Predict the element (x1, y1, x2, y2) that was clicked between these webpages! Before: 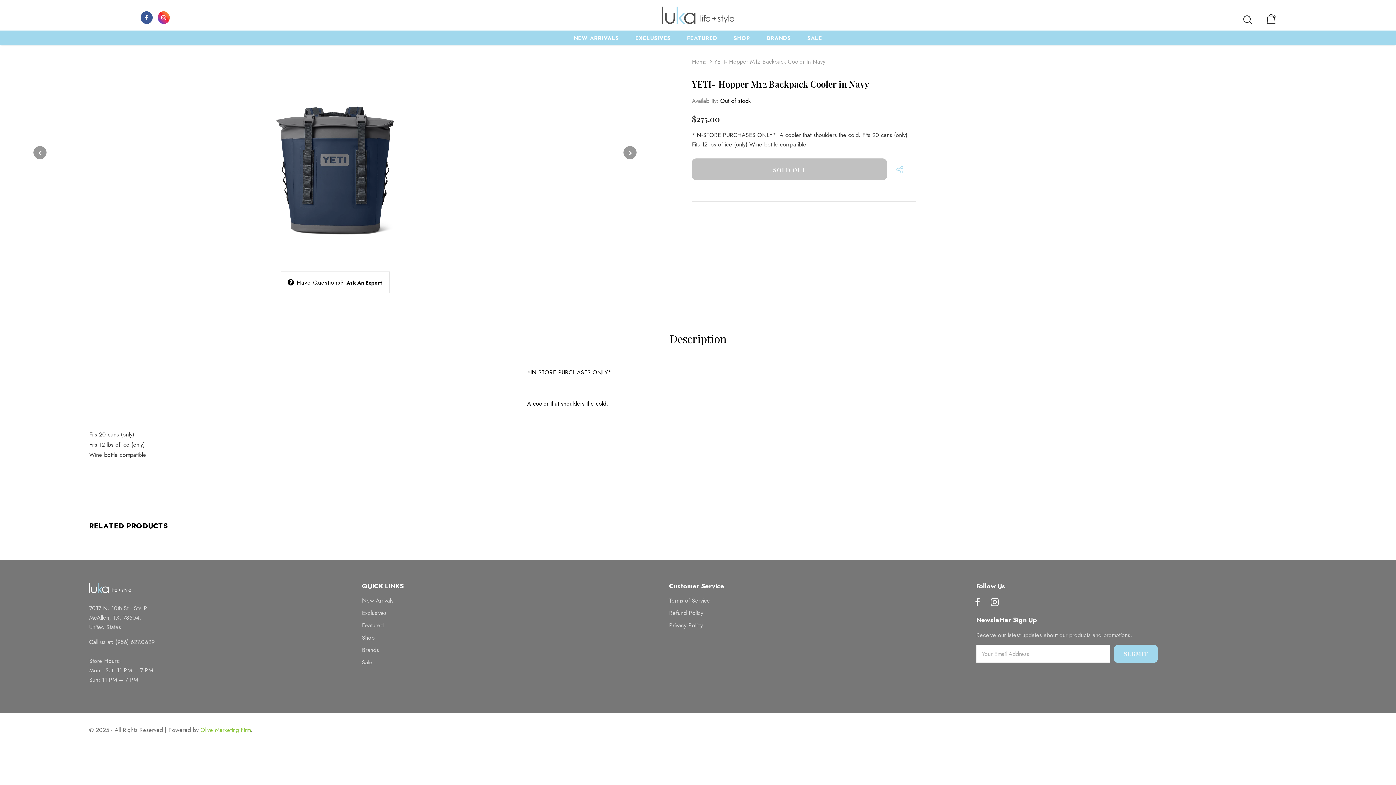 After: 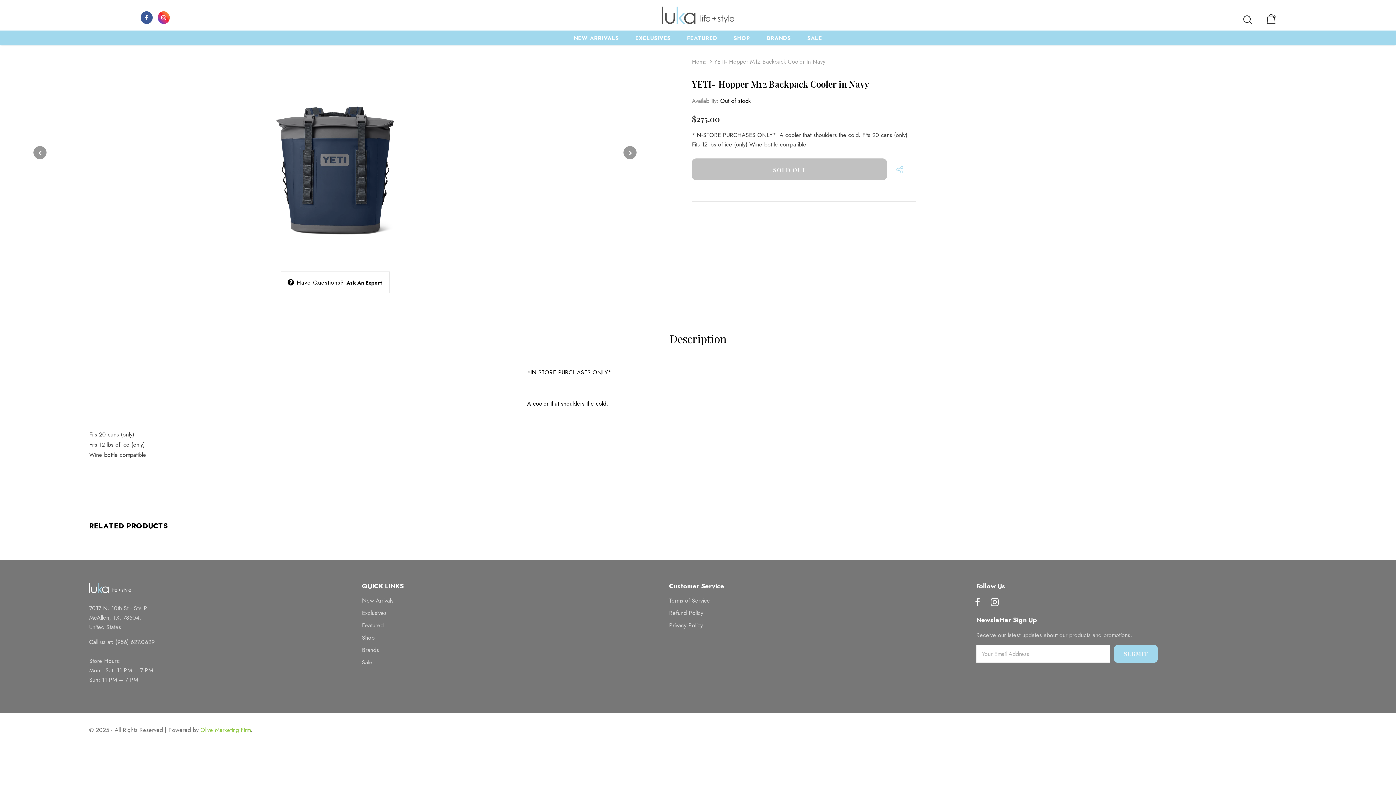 Action: label: Sale bbox: (362, 656, 372, 668)